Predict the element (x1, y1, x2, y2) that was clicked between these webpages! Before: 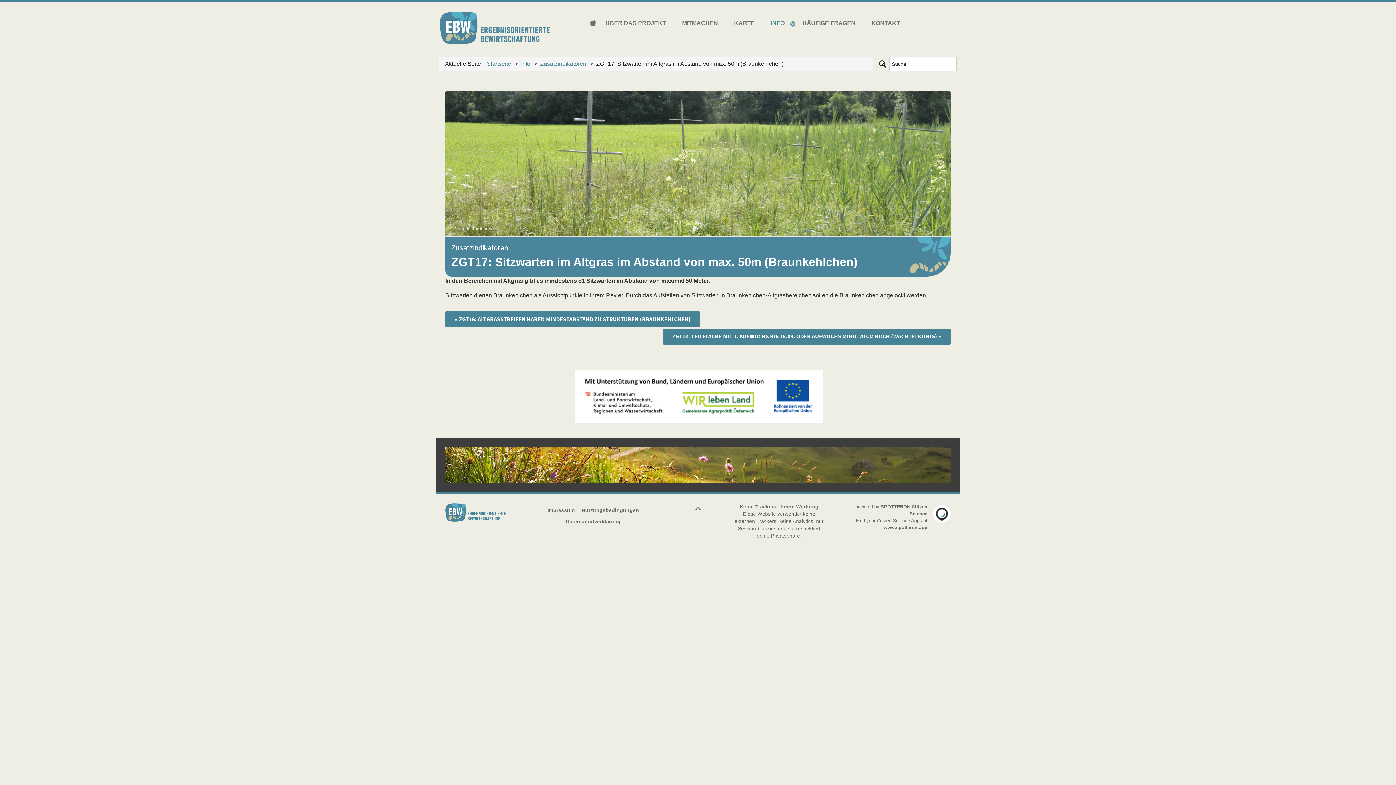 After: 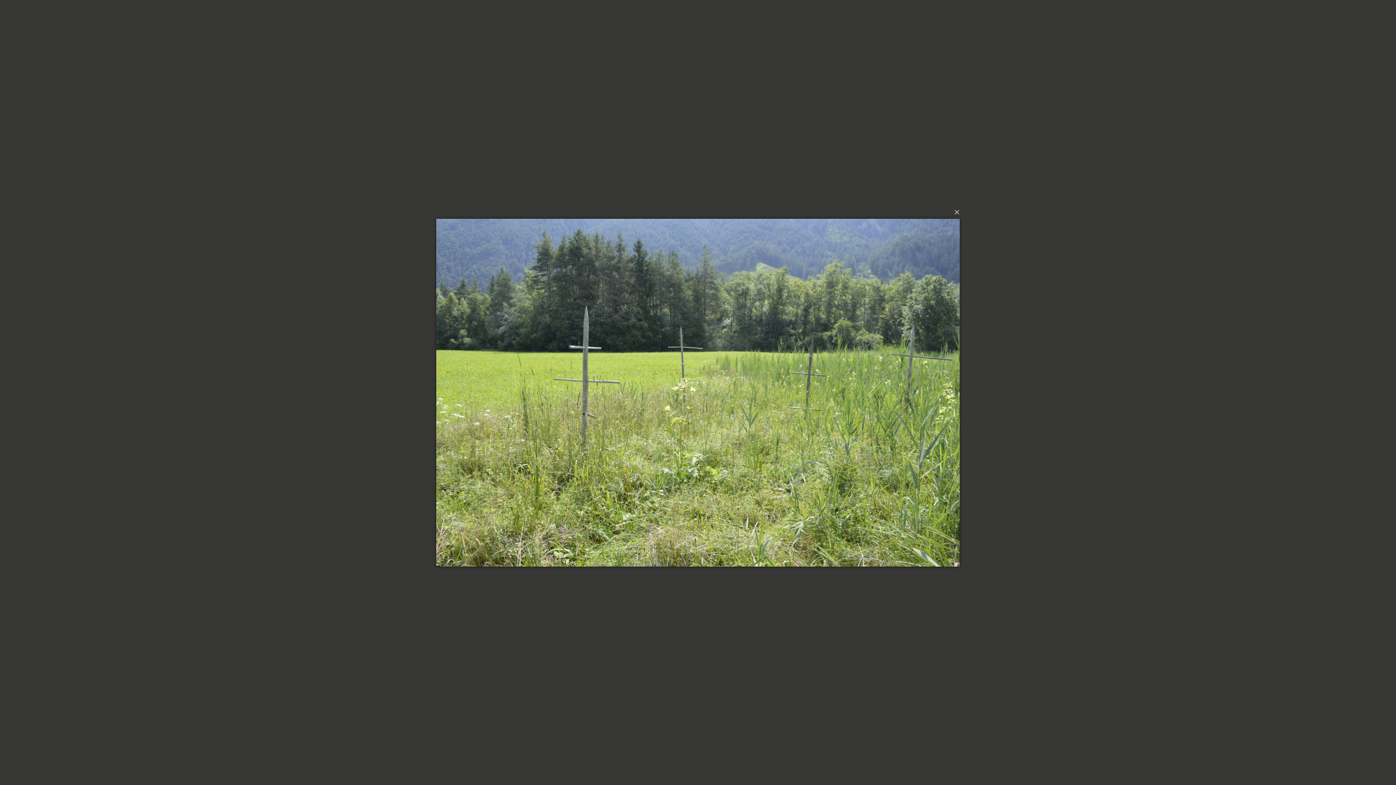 Action: bbox: (445, 91, 950, 236)